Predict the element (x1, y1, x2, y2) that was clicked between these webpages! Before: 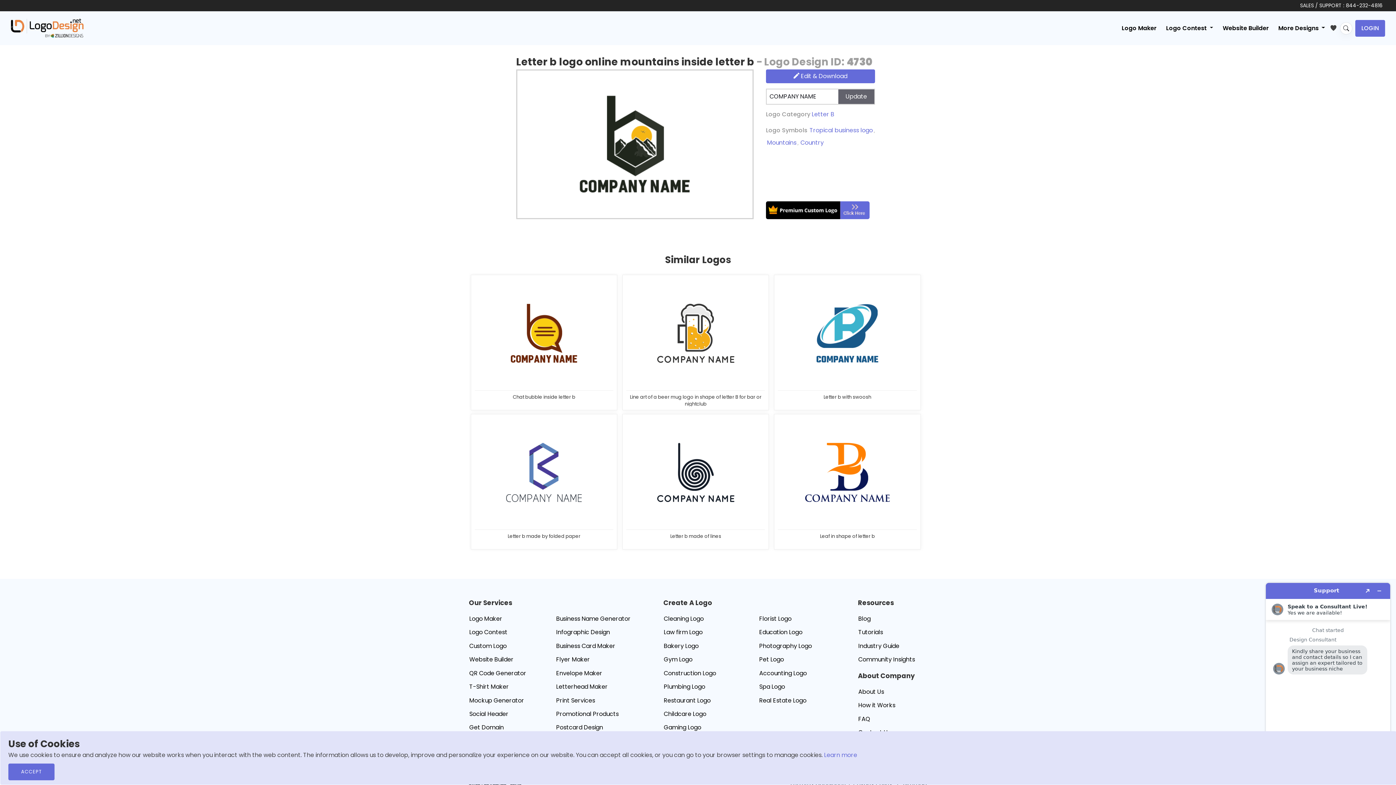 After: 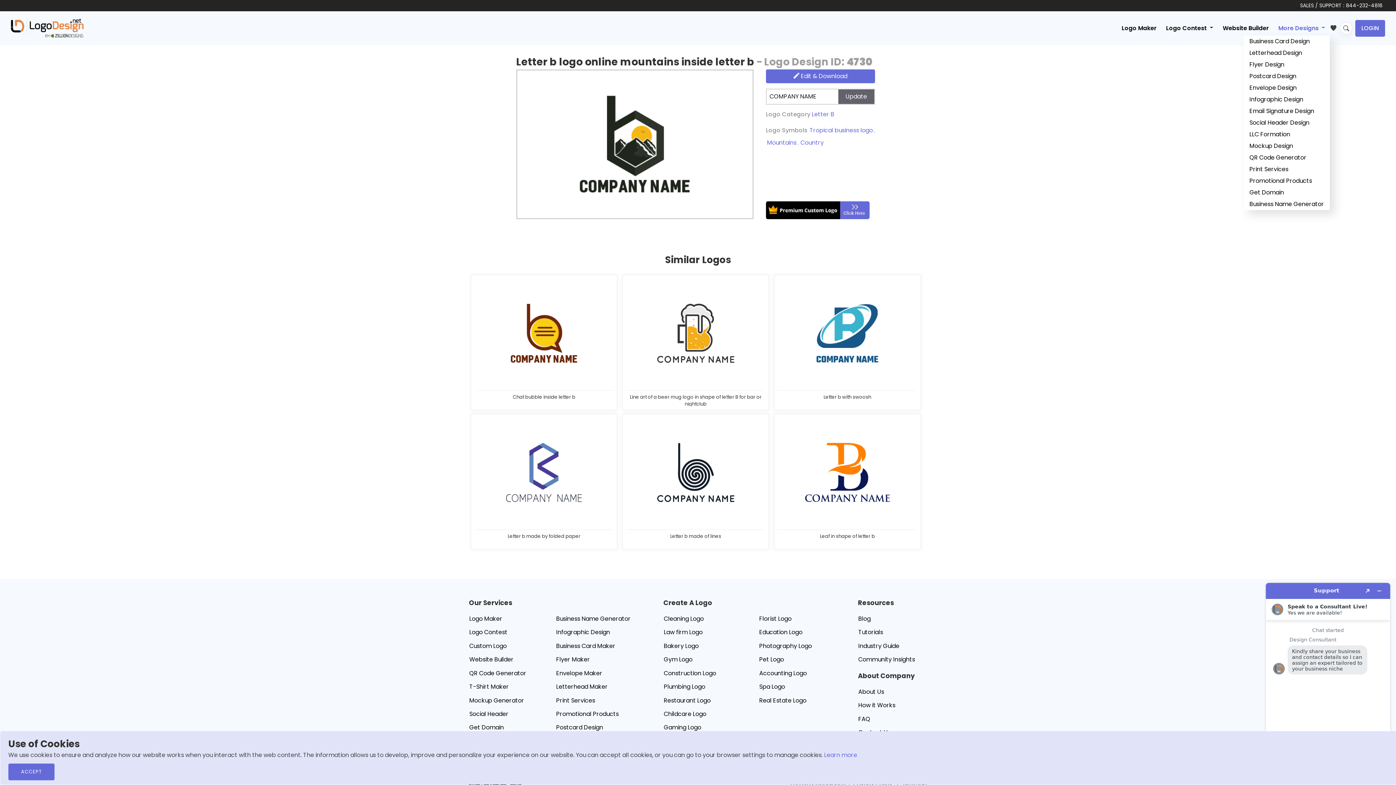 Action: bbox: (1273, 21, 1330, 34) label: More Designs 